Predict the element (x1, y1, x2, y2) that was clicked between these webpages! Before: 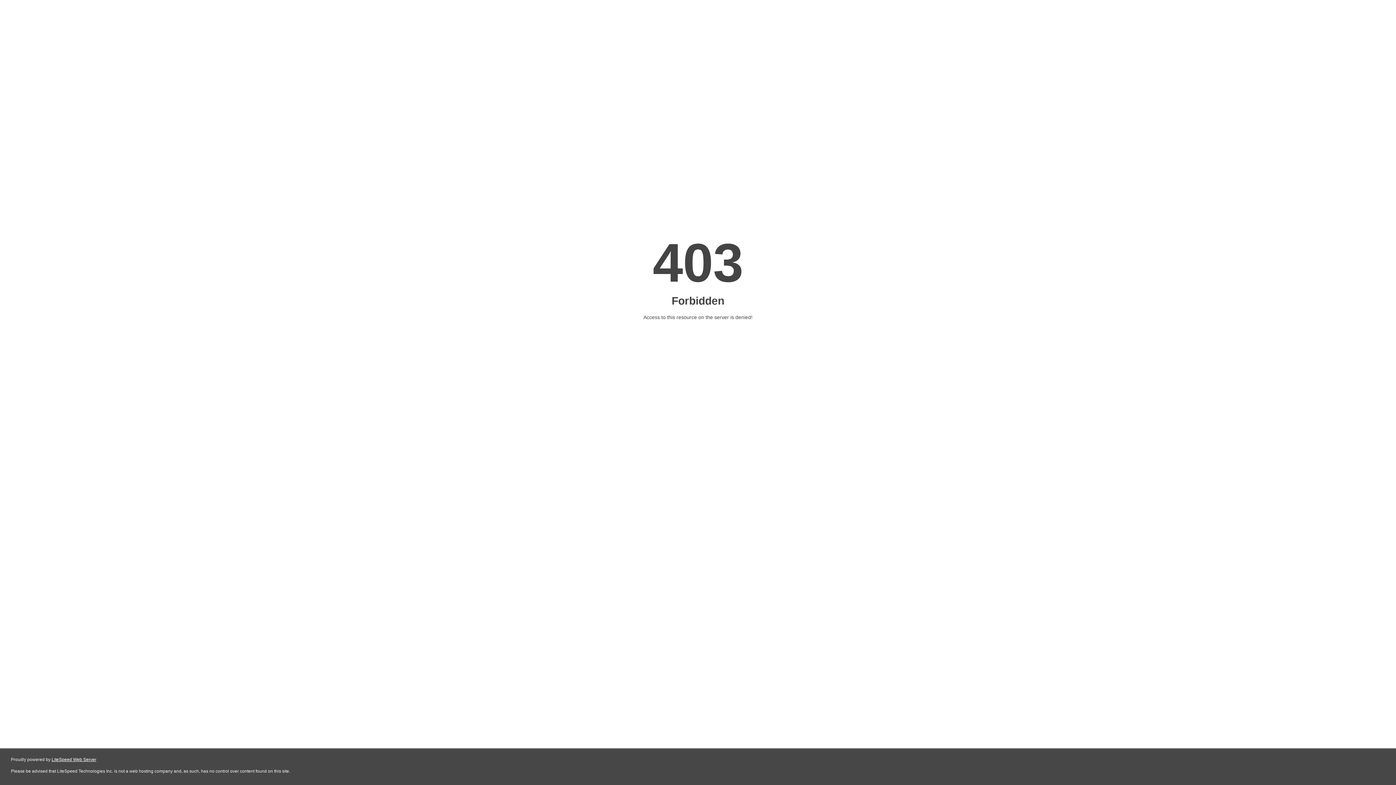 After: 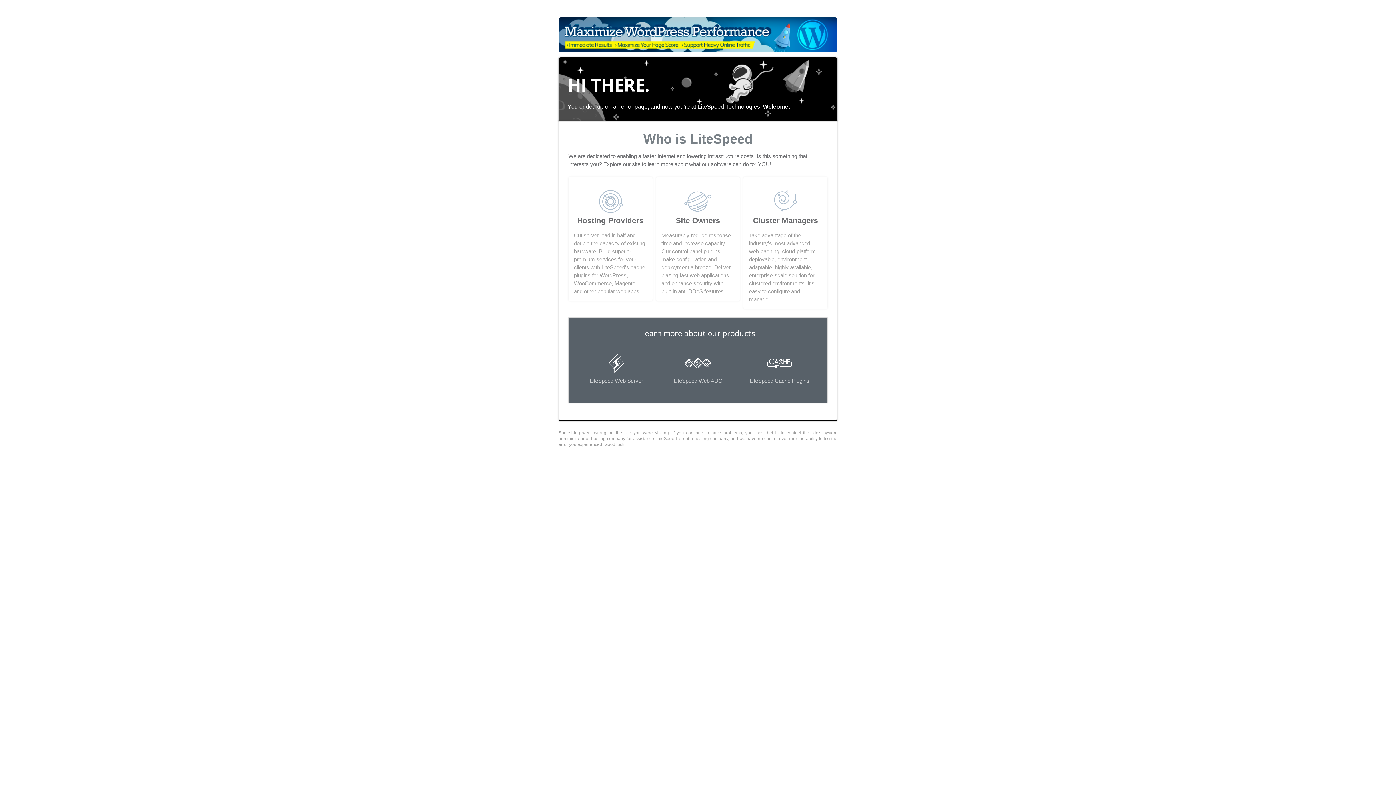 Action: bbox: (51, 757, 96, 762) label: LiteSpeed Web Server